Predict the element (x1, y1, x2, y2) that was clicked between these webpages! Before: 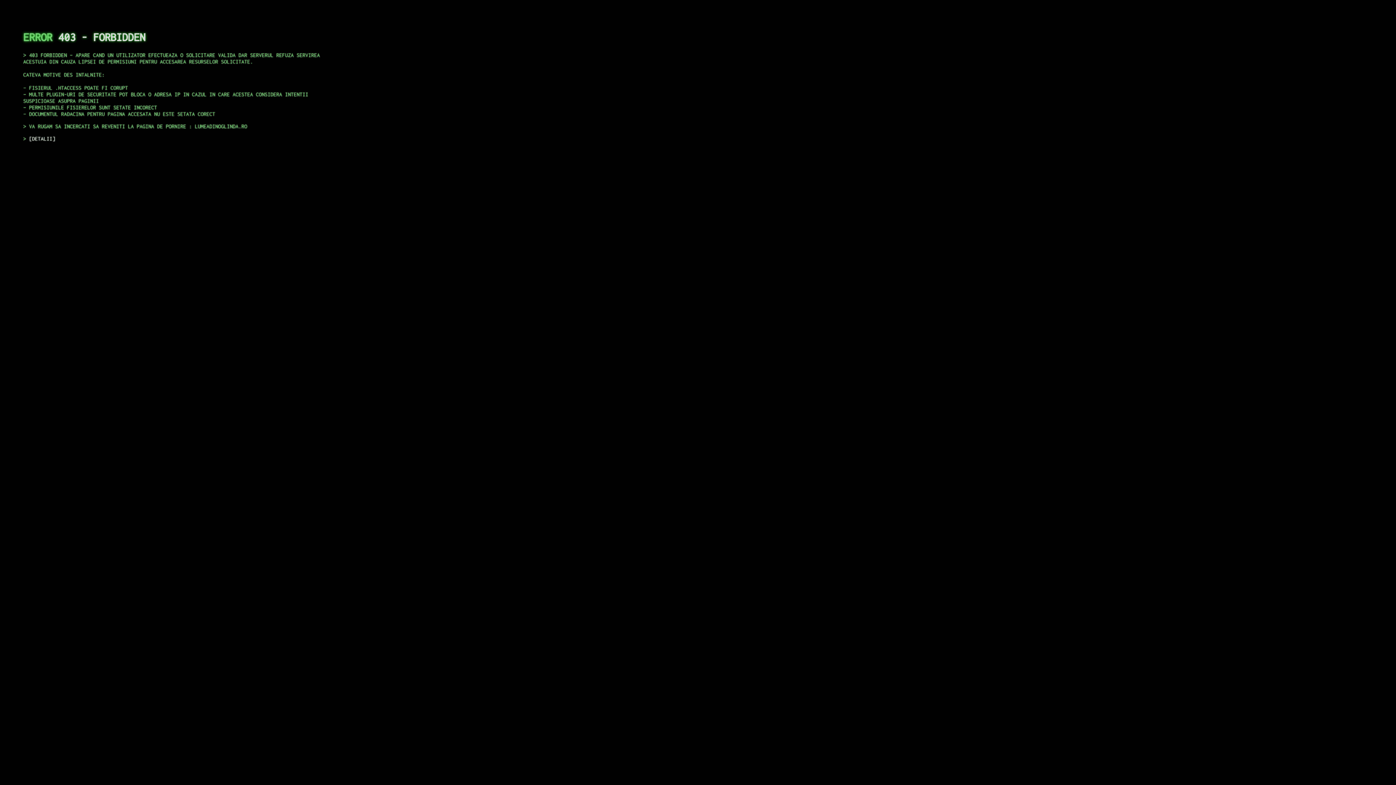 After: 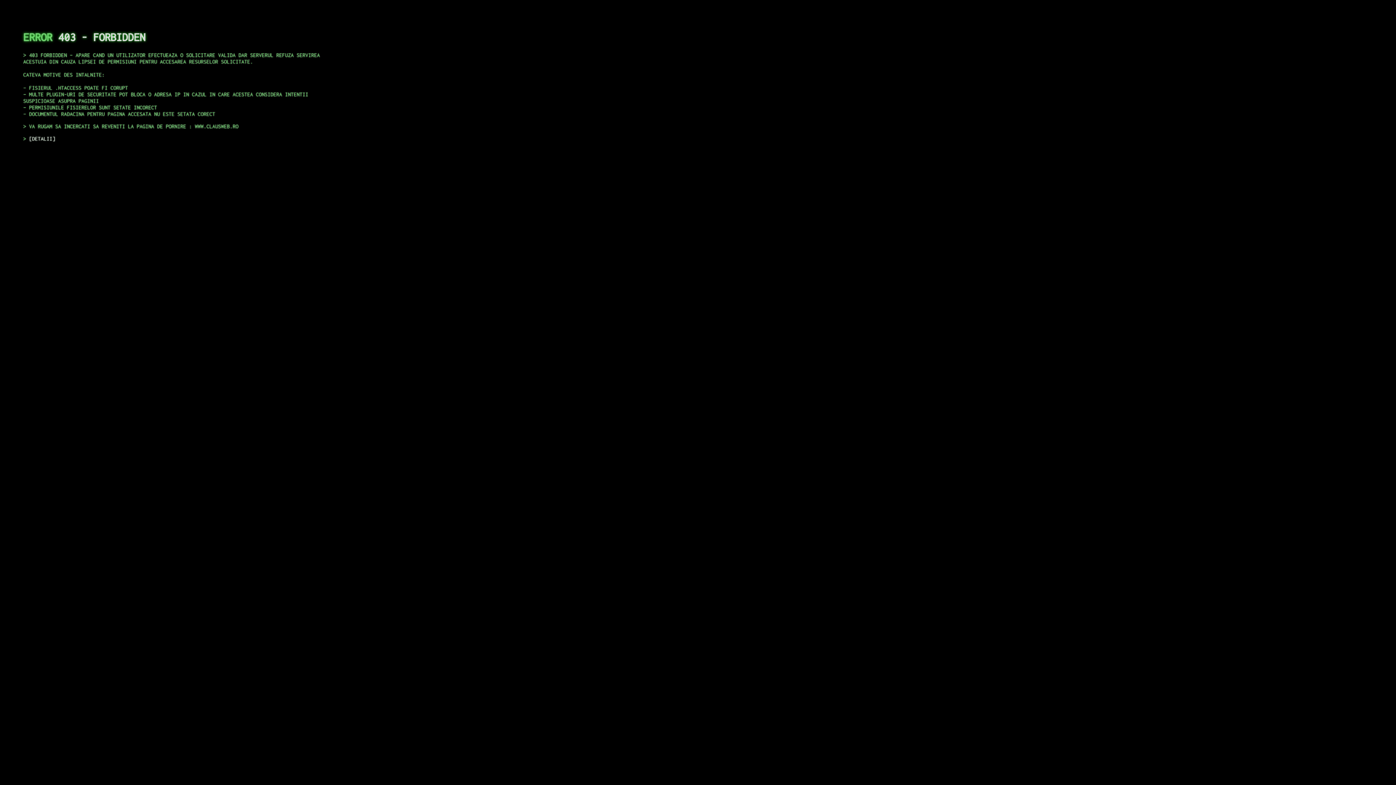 Action: label: DETALII bbox: (29, 135, 55, 141)